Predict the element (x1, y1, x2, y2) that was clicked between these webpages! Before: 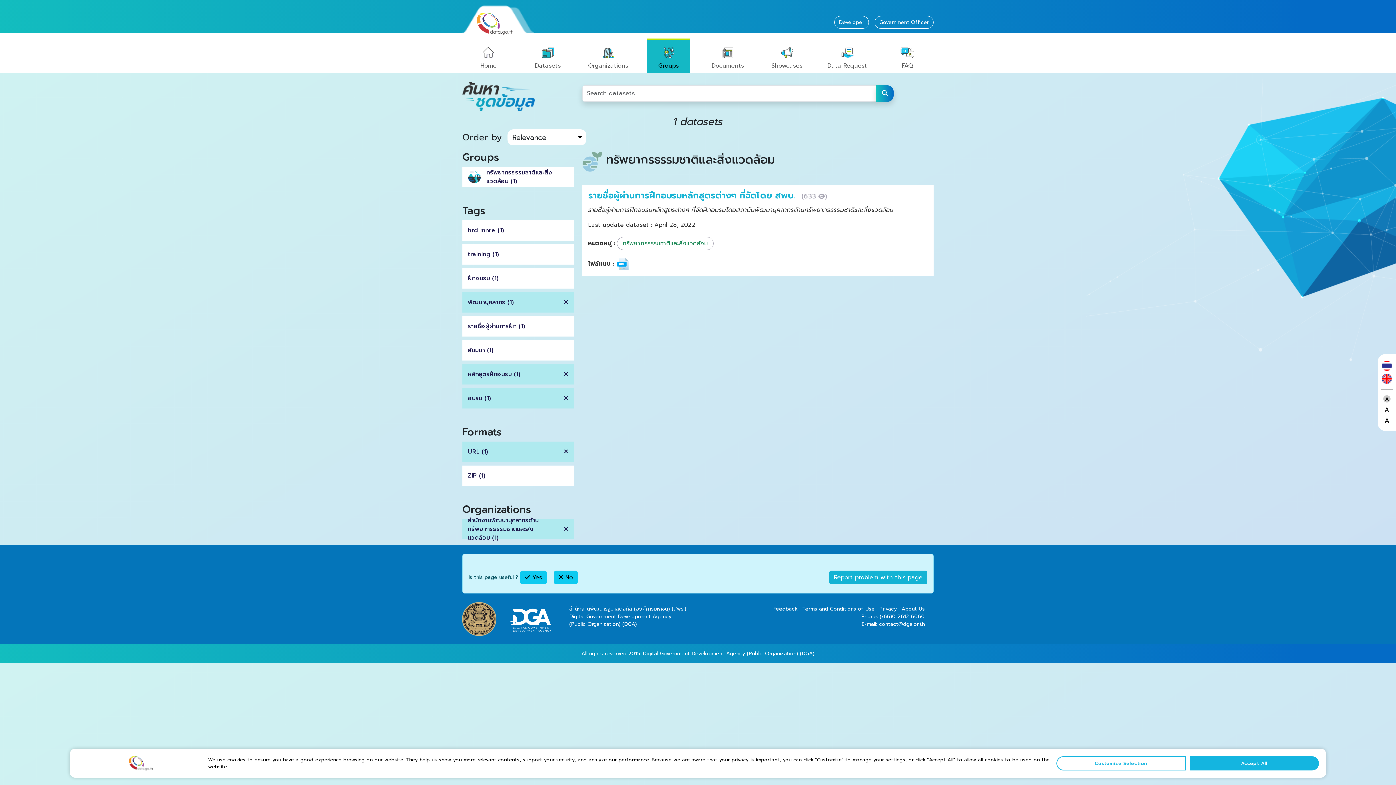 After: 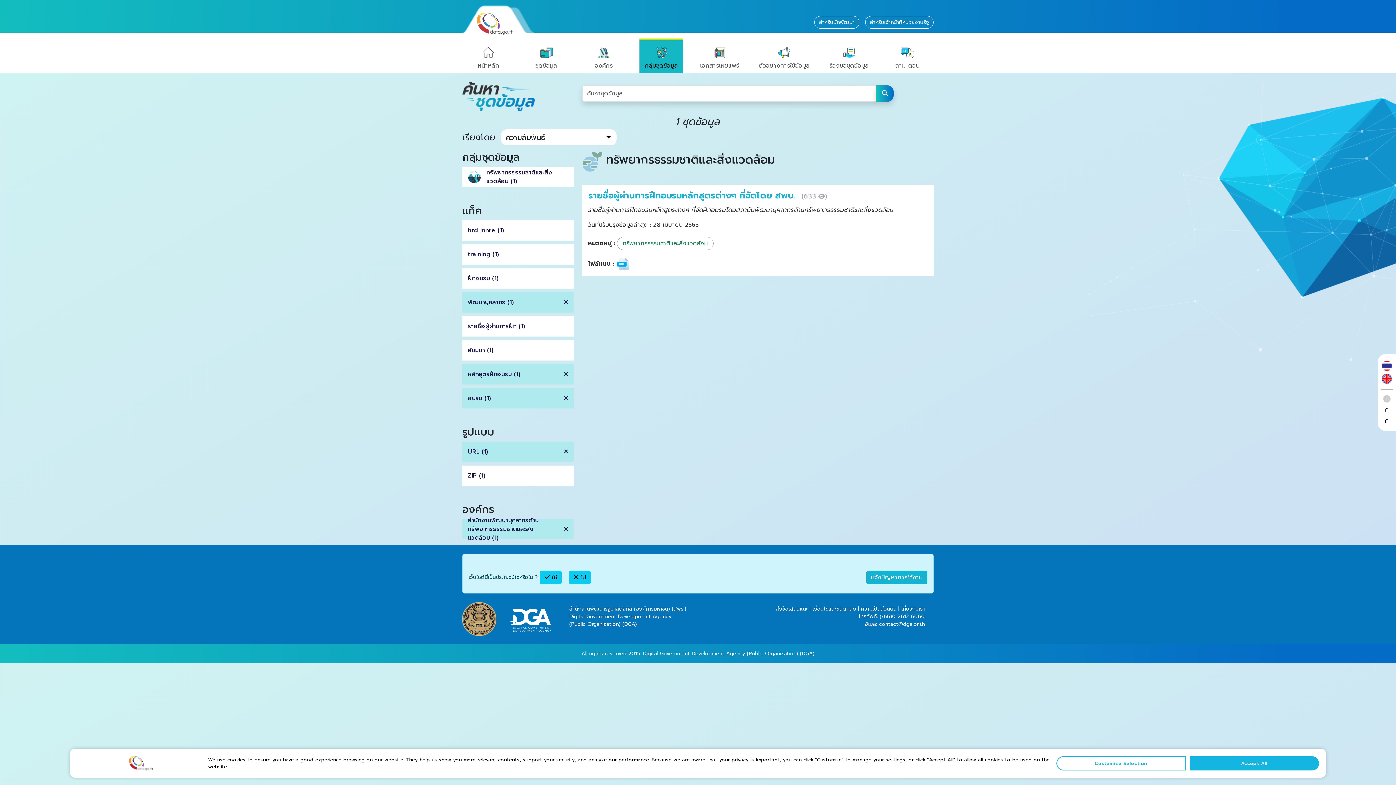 Action: bbox: (1382, 360, 1392, 371)